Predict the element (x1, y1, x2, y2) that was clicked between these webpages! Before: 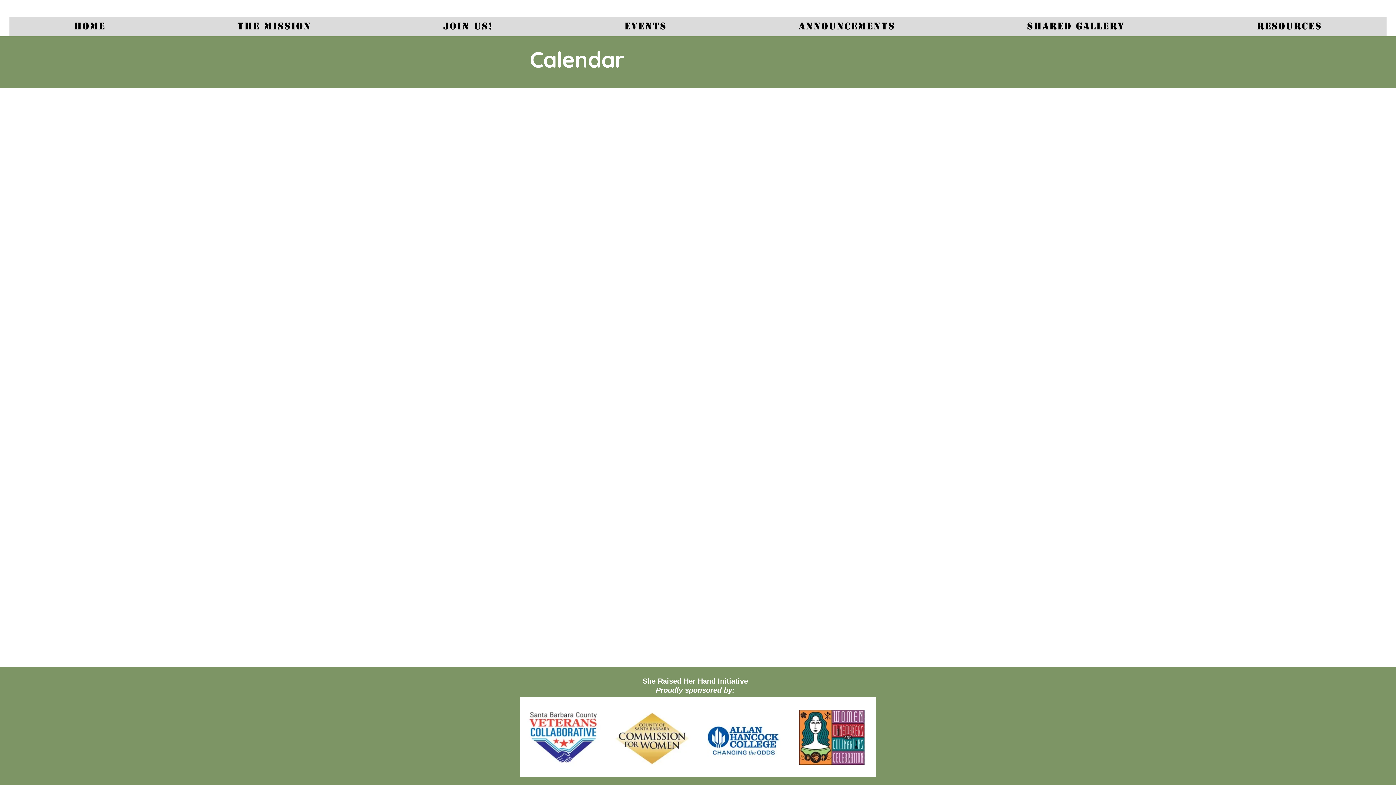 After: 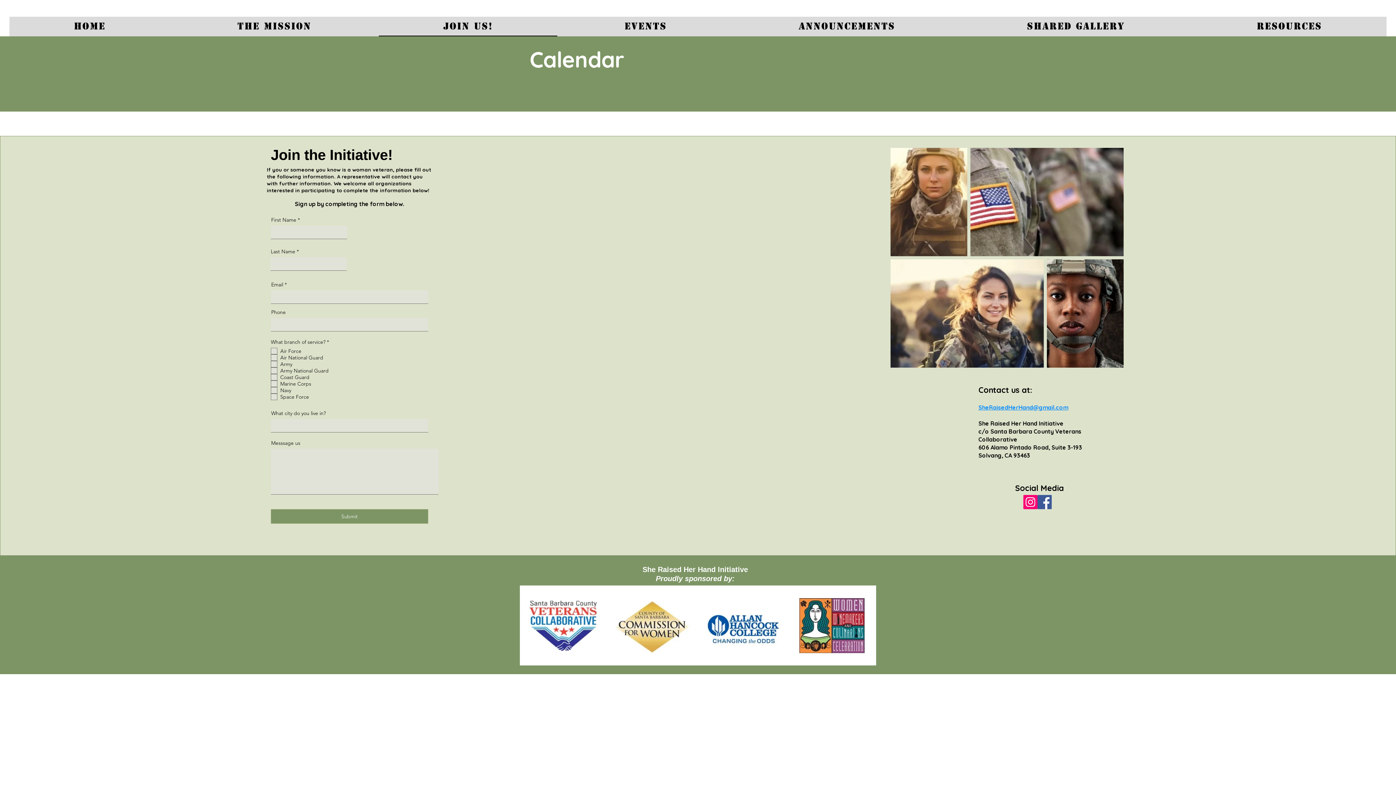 Action: label: JOIN US! bbox: (378, 16, 557, 36)